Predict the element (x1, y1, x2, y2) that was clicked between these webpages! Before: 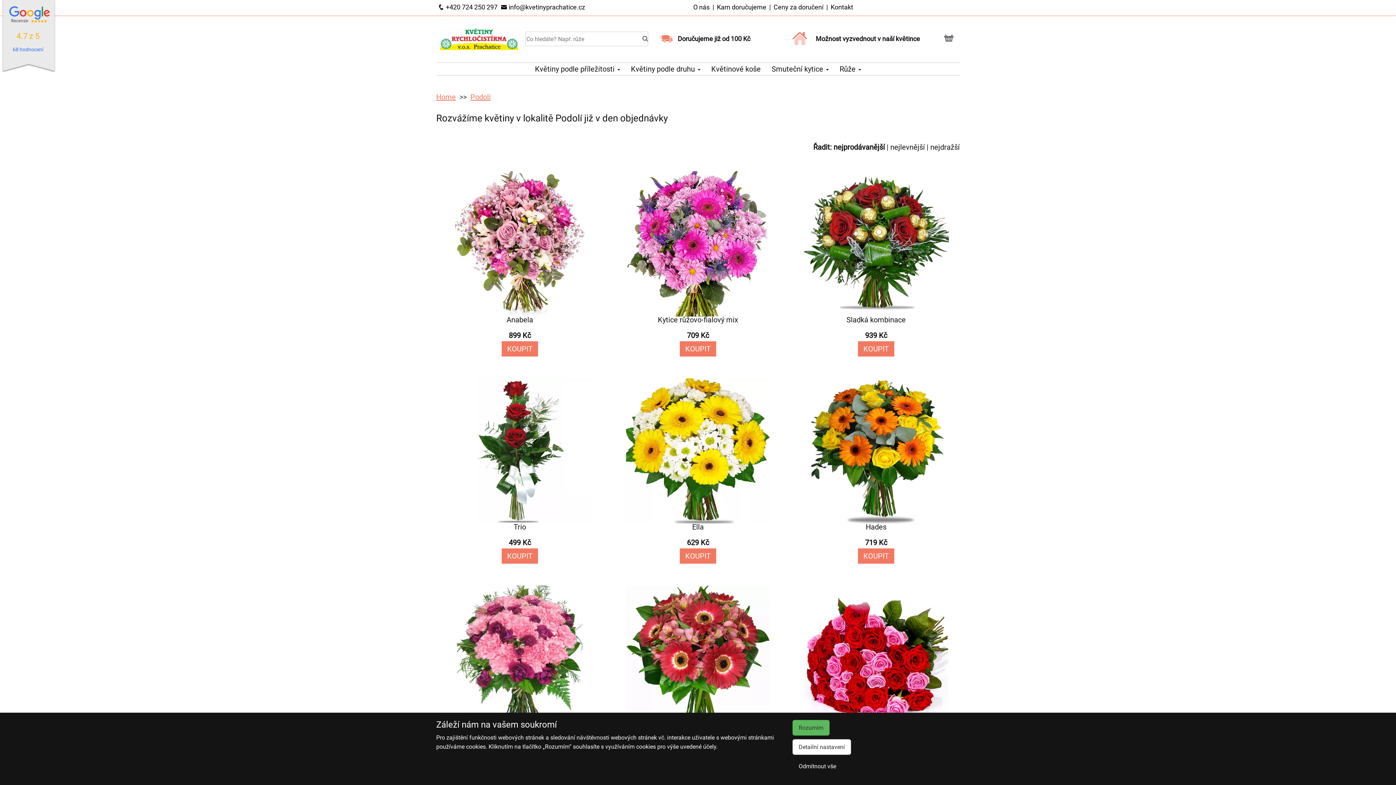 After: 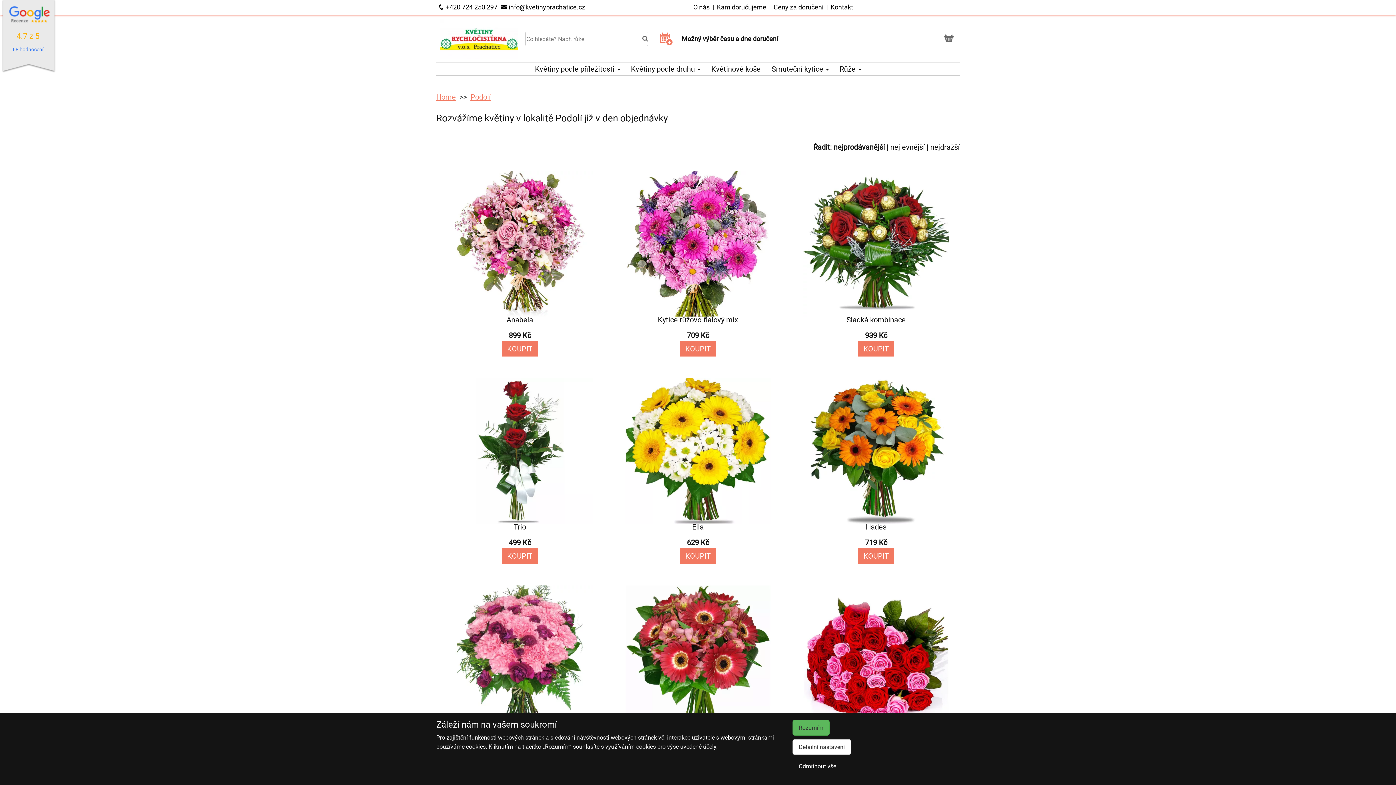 Action: bbox: (833, 142, 885, 151) label: nejprodávanější